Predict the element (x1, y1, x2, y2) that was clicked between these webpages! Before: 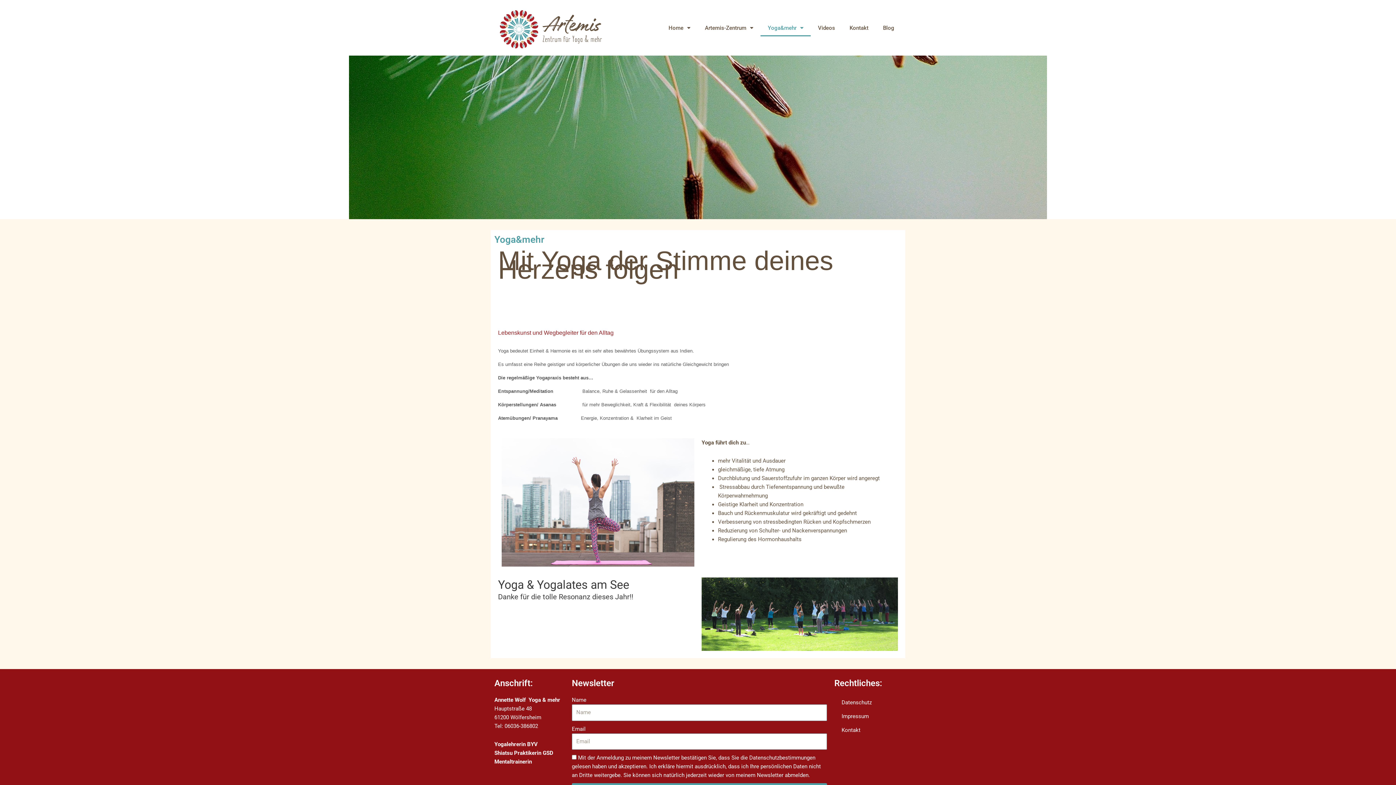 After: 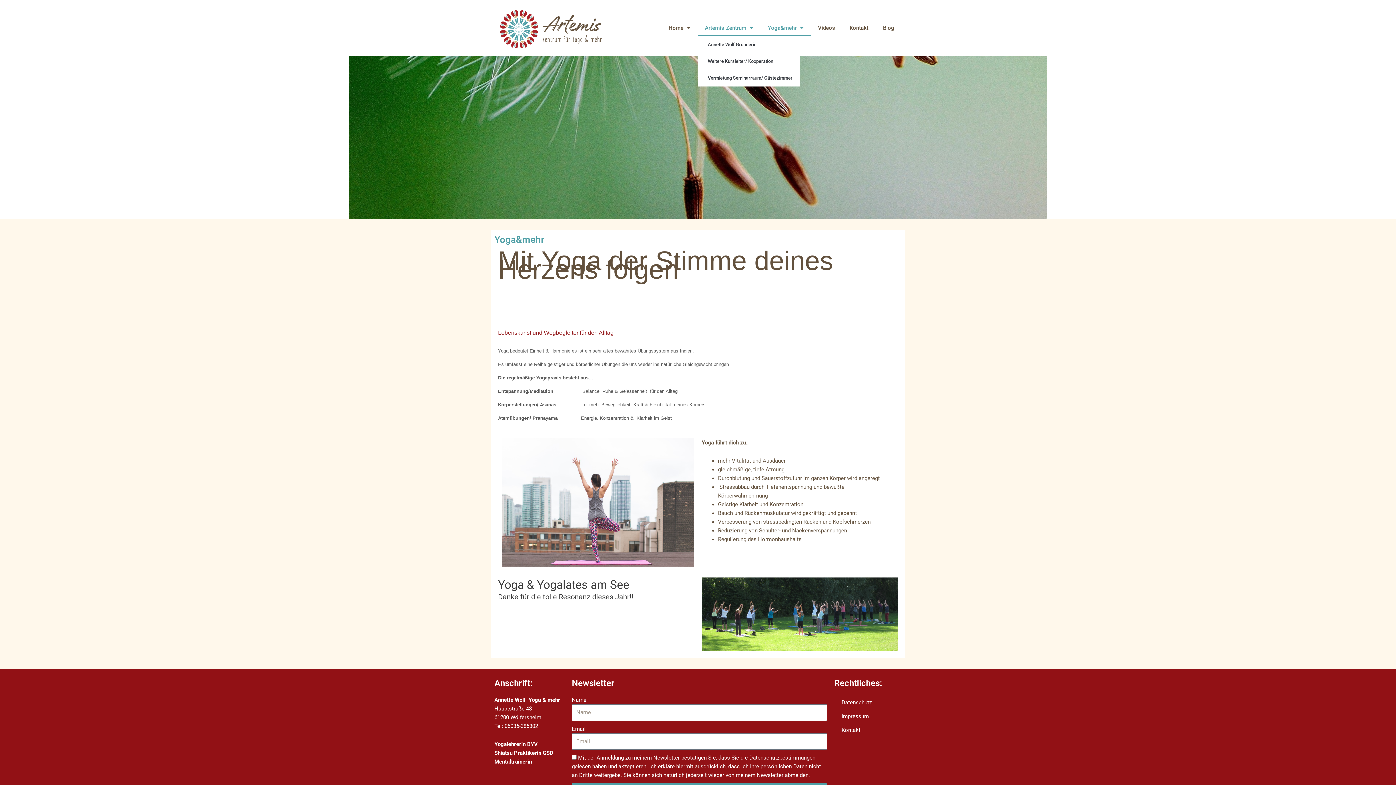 Action: label: Artemis-Zentrum bbox: (697, 19, 760, 36)